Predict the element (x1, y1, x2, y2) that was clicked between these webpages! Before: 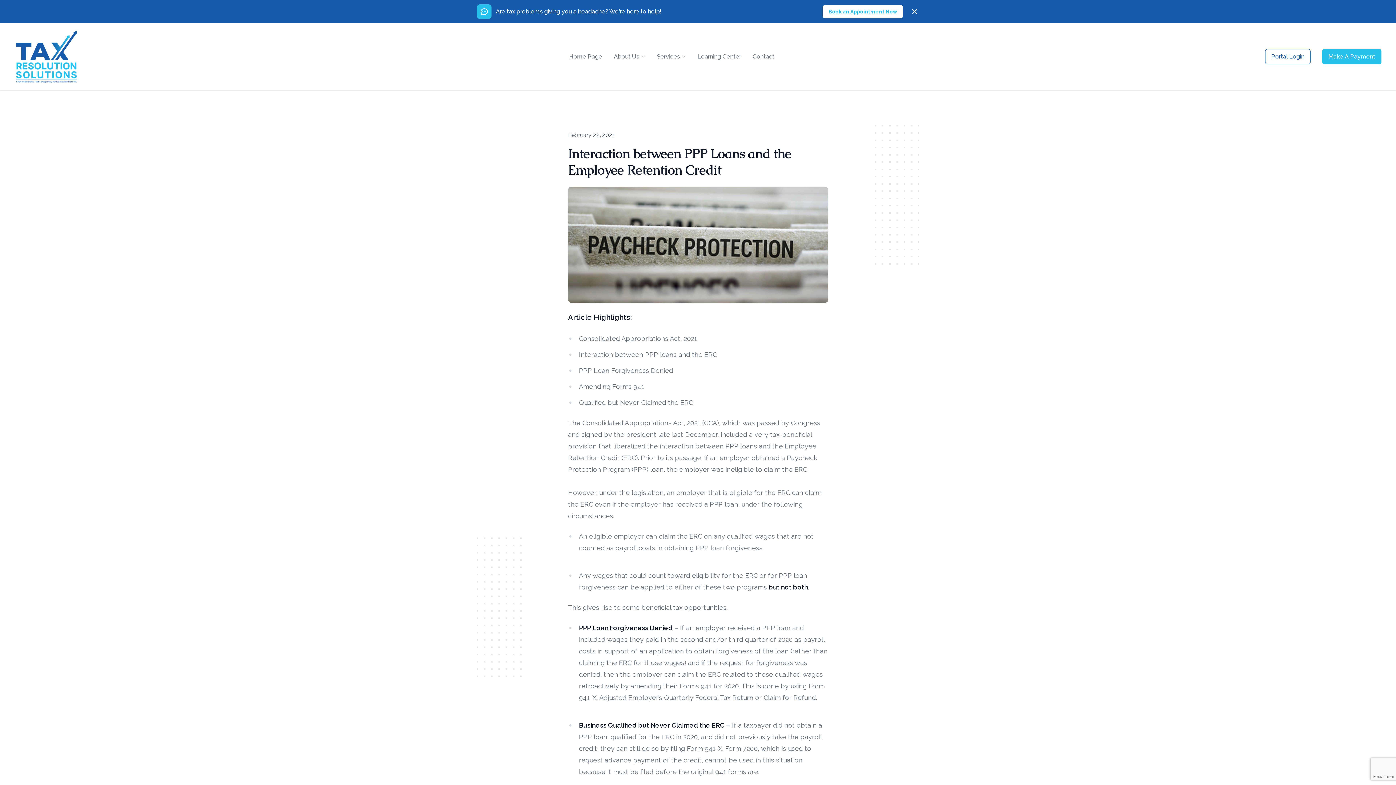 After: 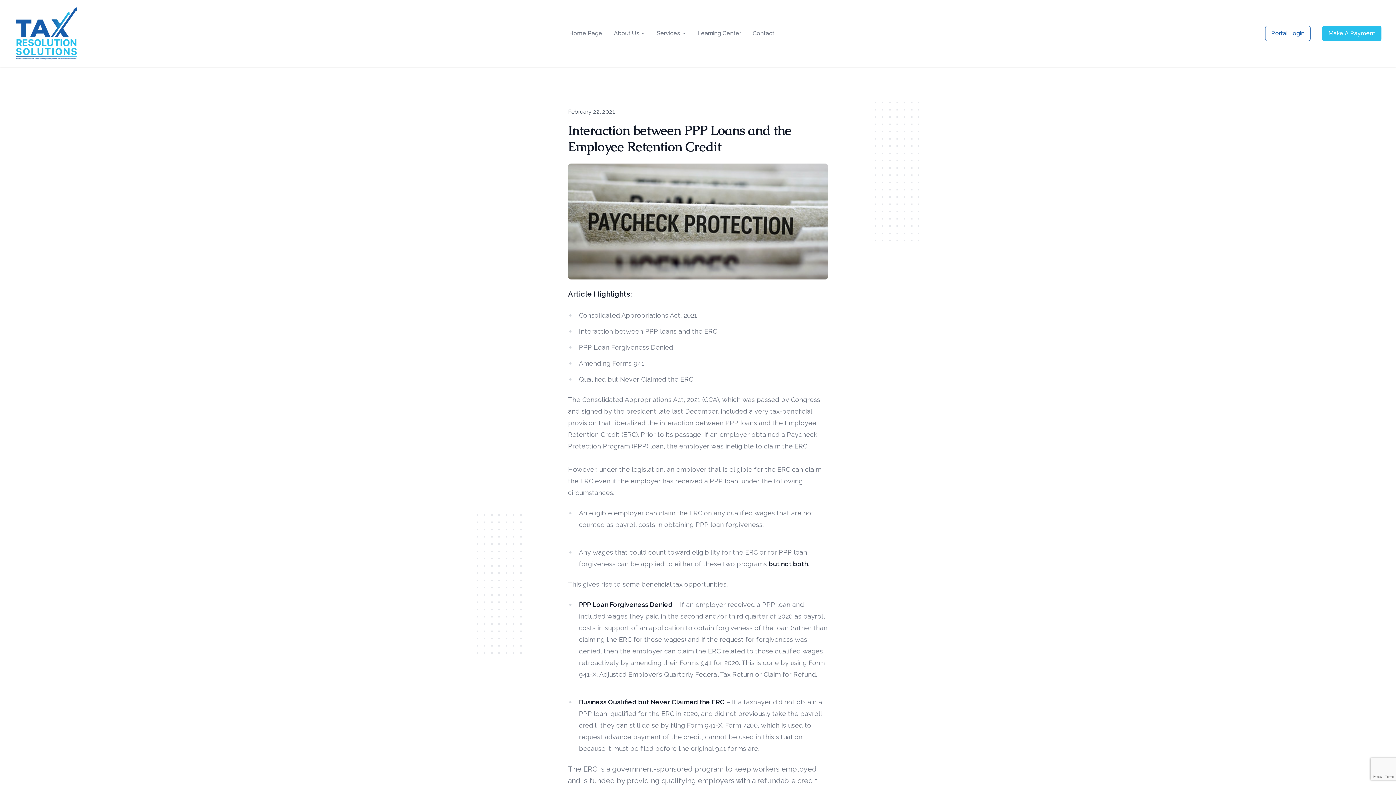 Action: label: Dismiss bbox: (907, 4, 922, 18)